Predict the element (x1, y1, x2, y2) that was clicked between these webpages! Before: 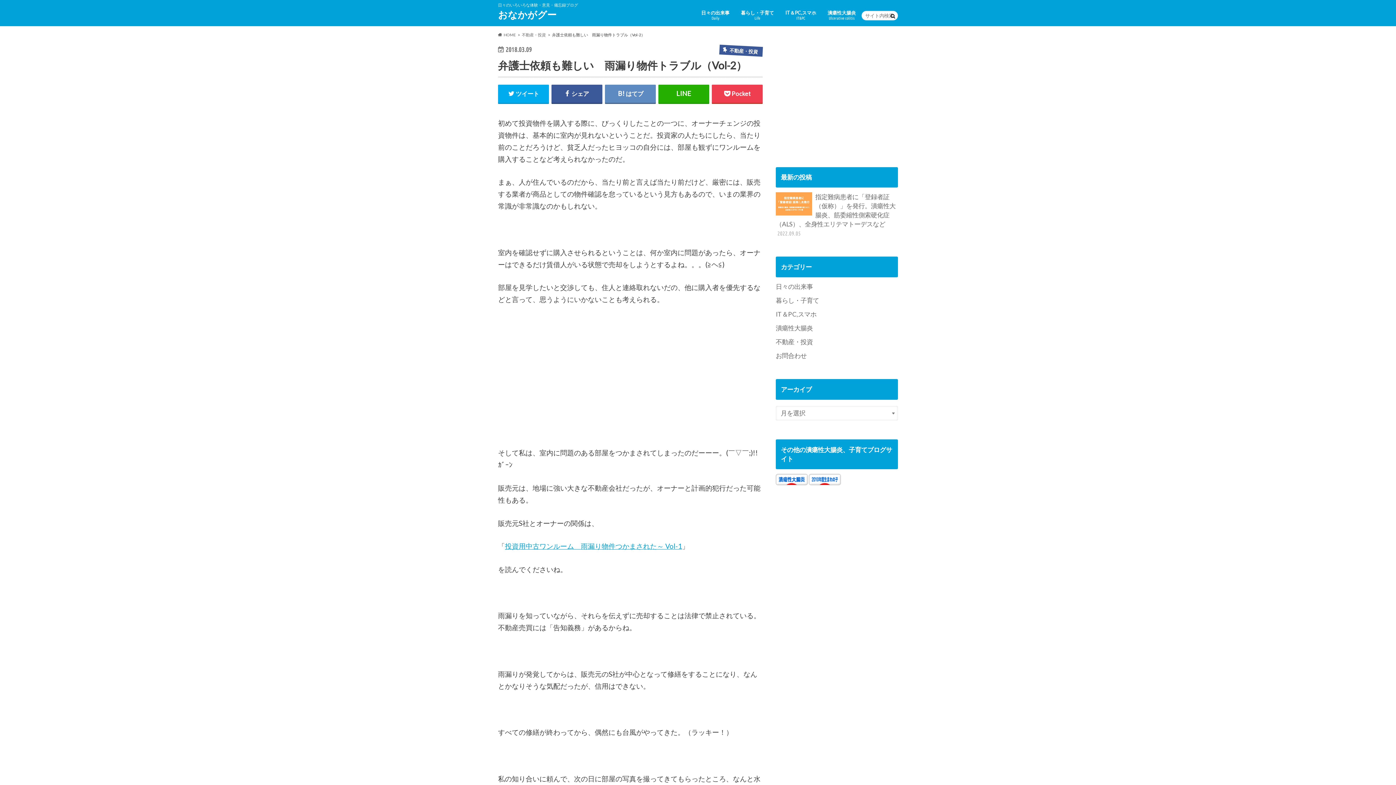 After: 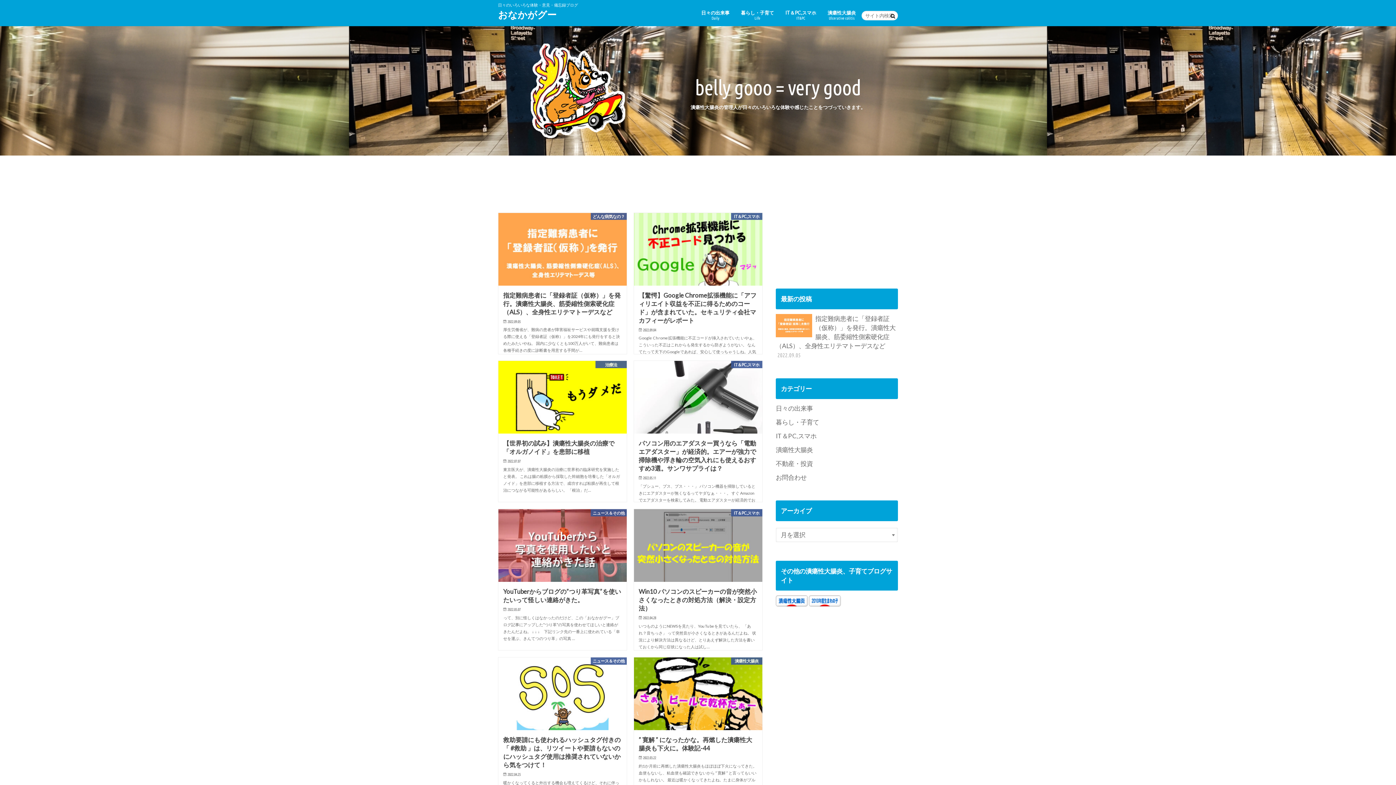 Action: bbox: (498, 32, 515, 37) label: HOME